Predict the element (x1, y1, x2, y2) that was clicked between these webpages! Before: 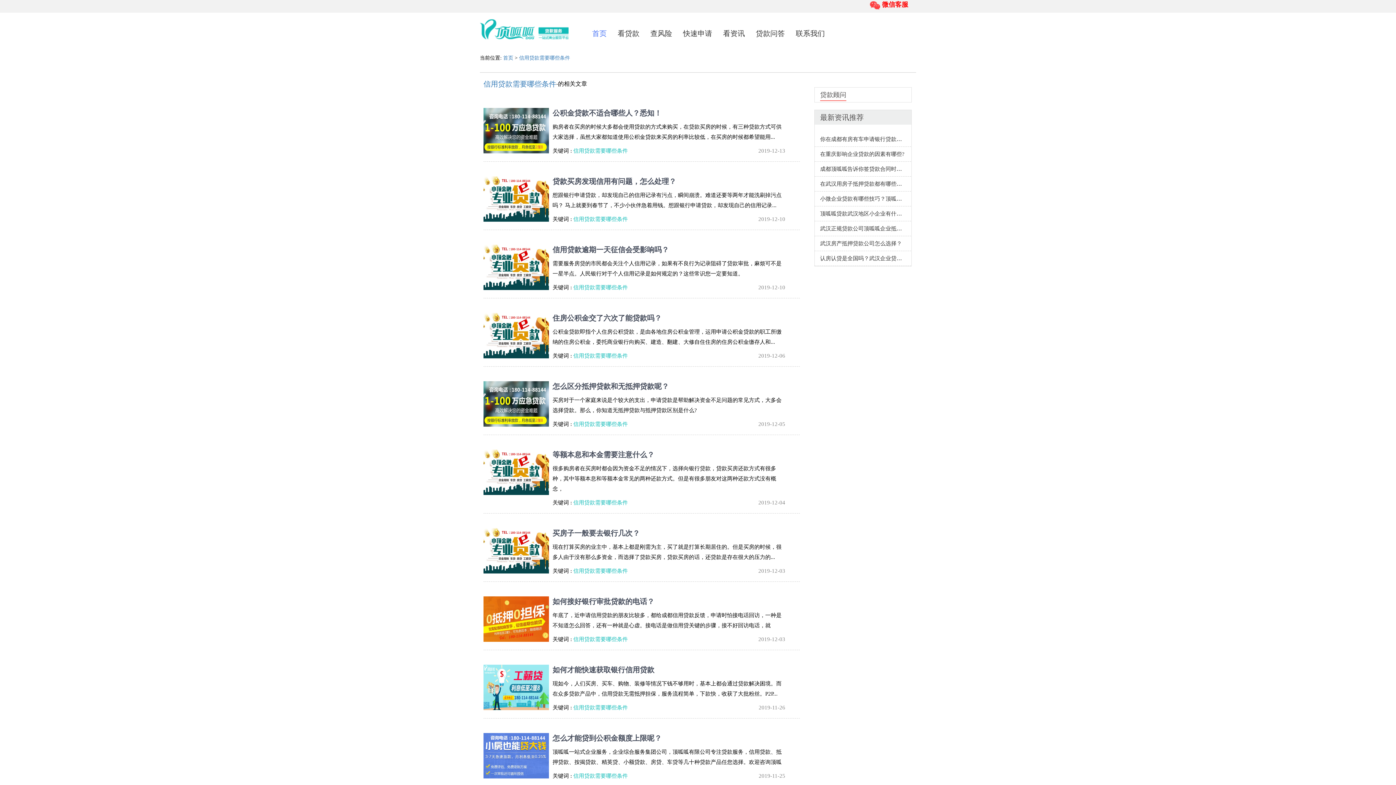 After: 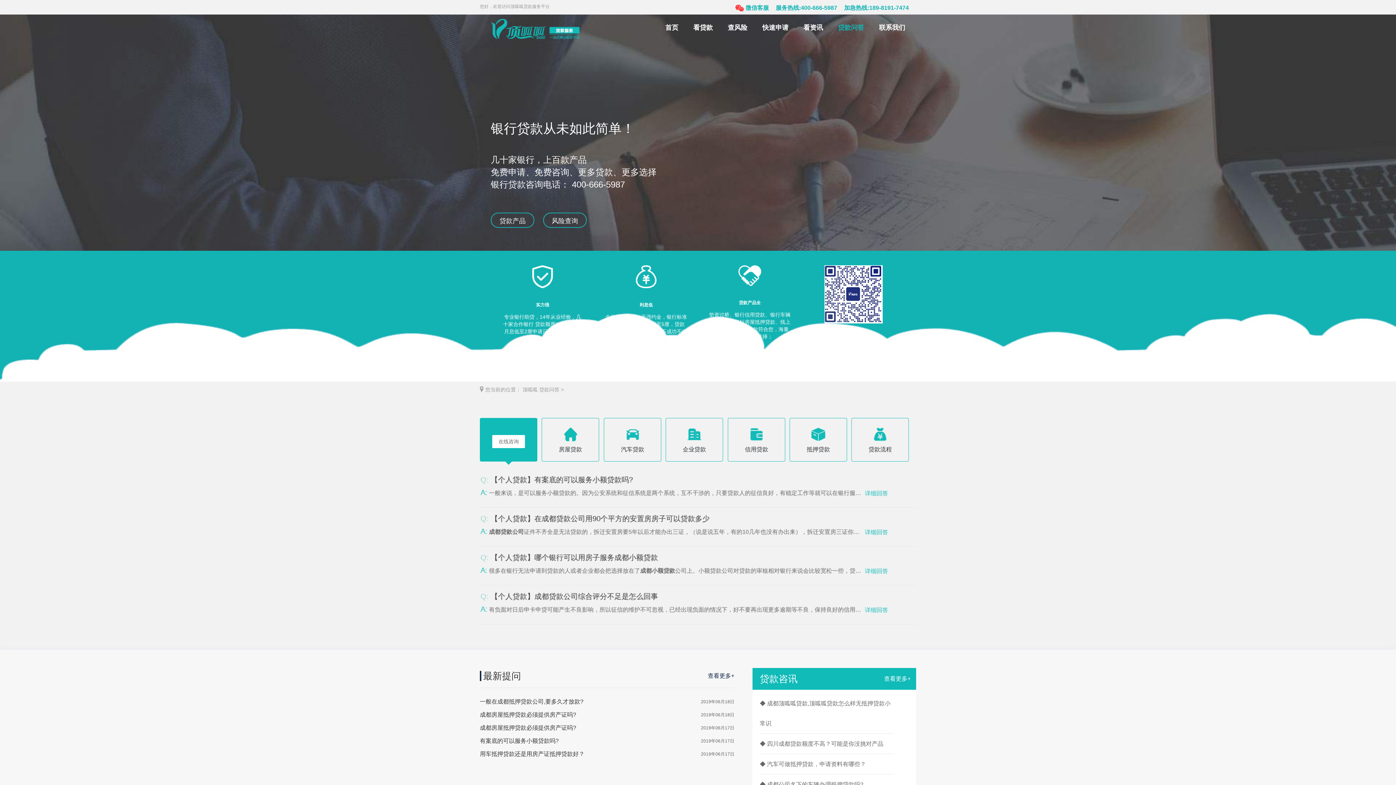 Action: label: 贷款问答 bbox: (750, 28, 790, 38)